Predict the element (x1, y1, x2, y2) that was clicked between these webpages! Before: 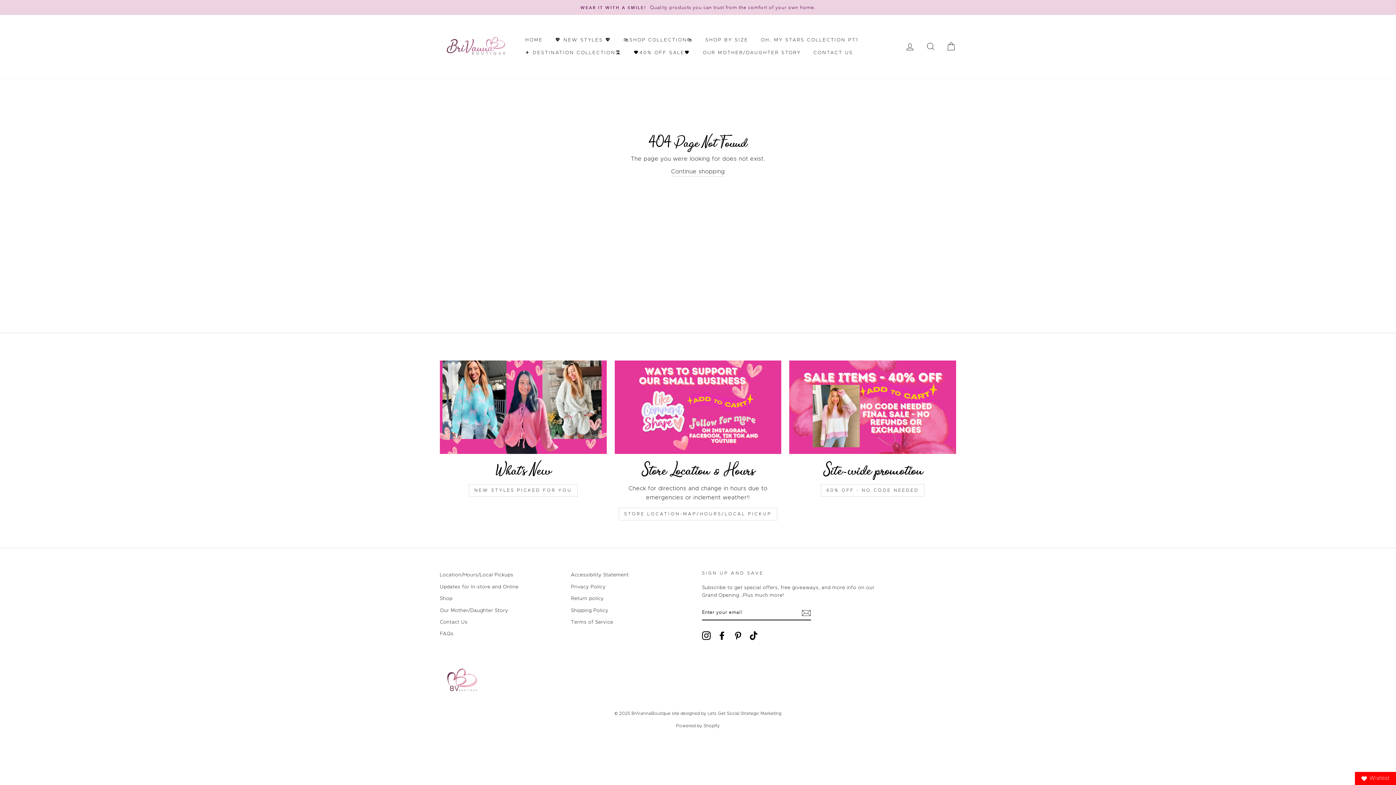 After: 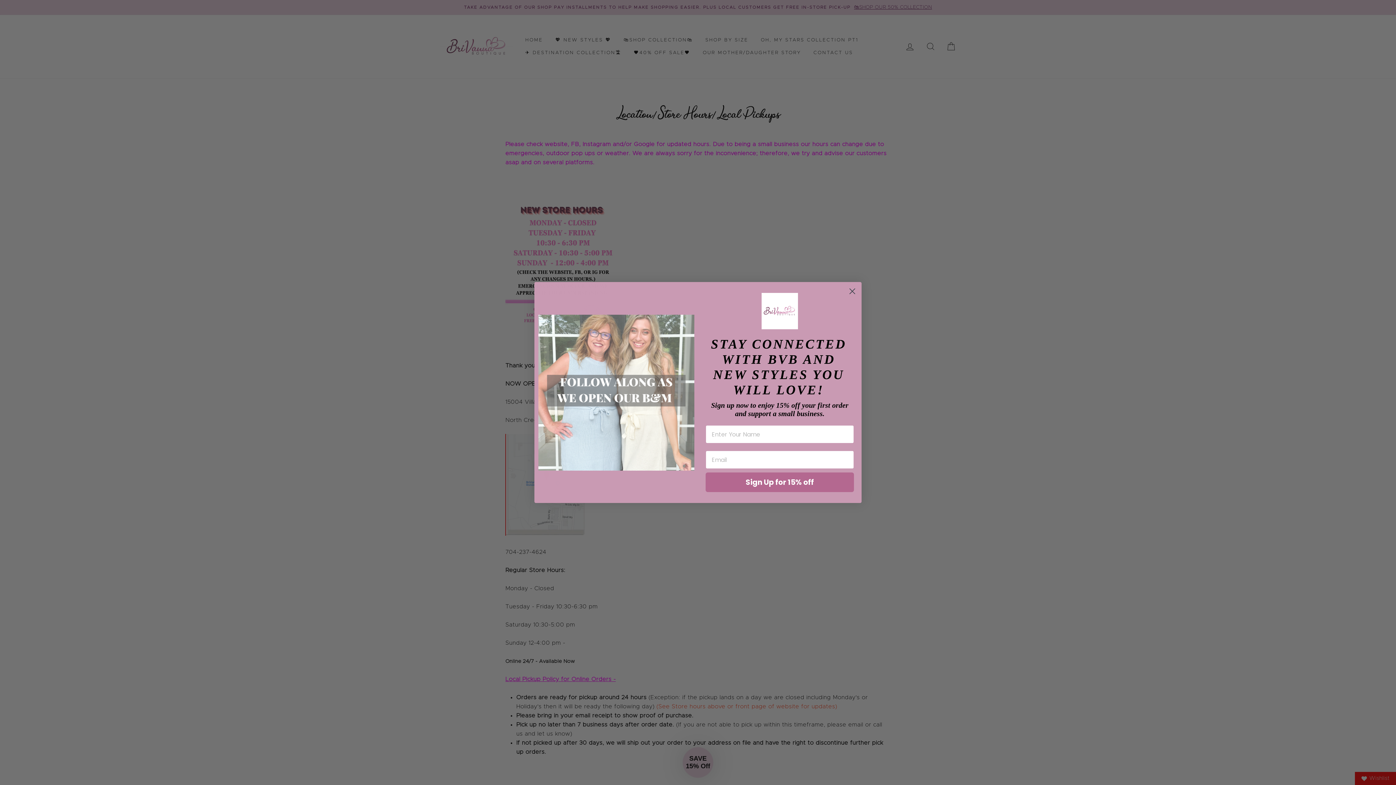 Action: bbox: (614, 360, 781, 454)